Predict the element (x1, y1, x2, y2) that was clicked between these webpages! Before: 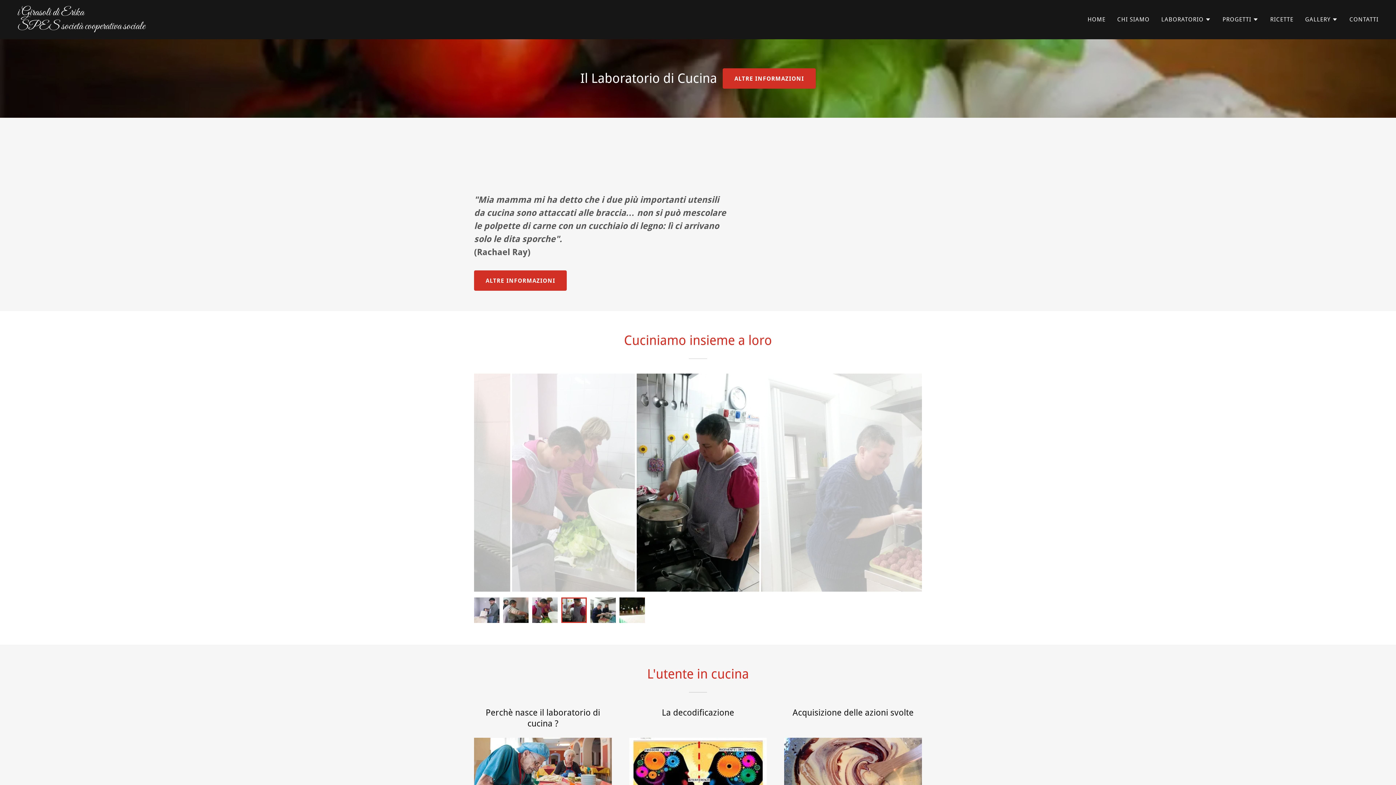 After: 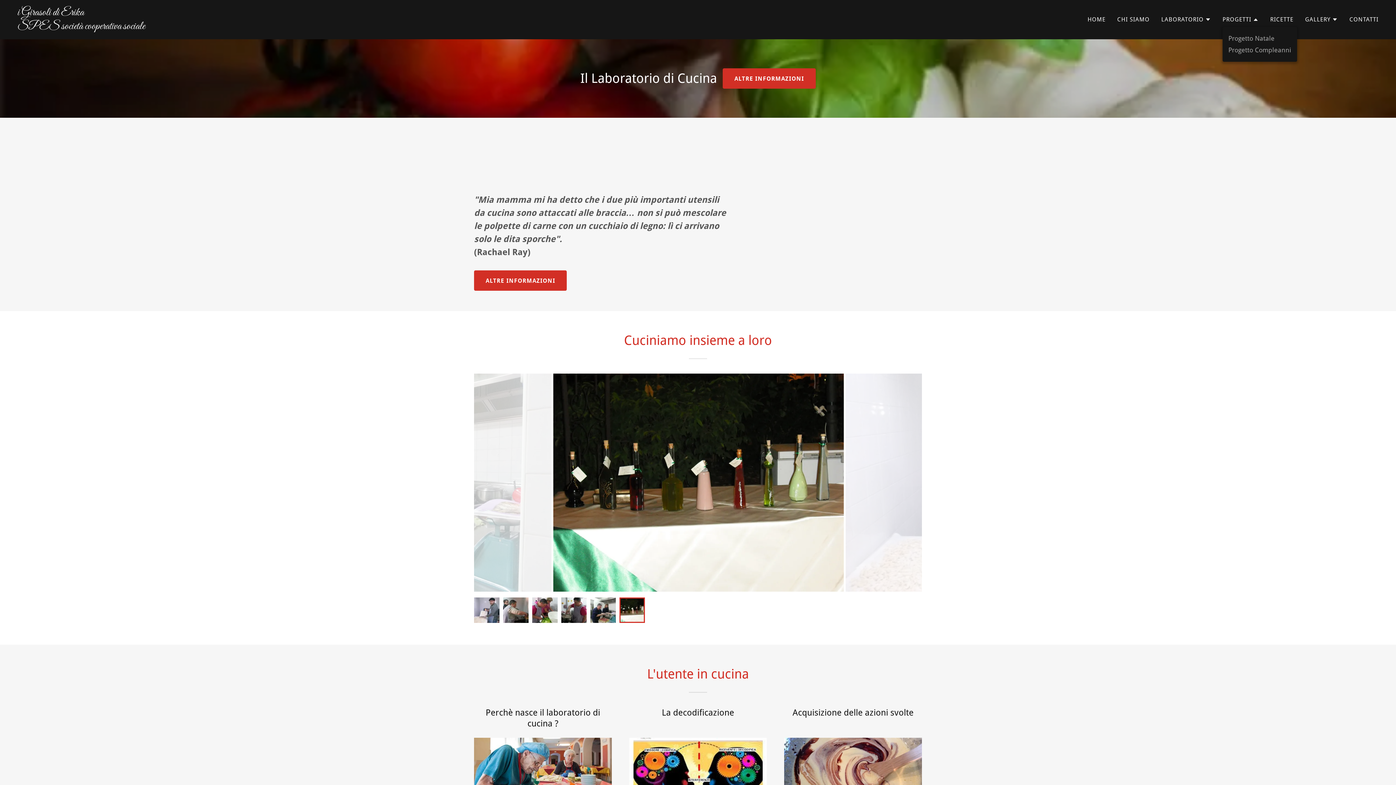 Action: label: PROGETTI bbox: (1222, 15, 1258, 24)